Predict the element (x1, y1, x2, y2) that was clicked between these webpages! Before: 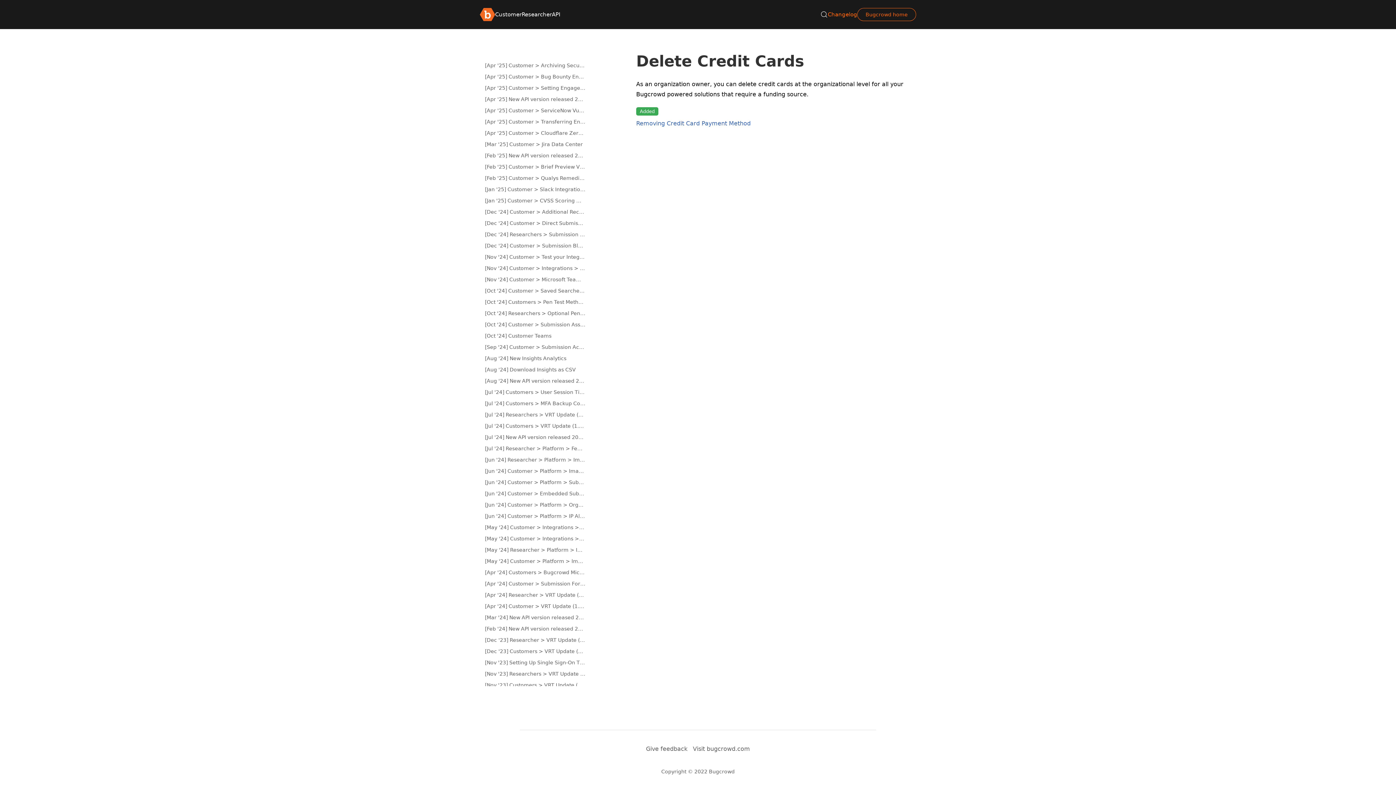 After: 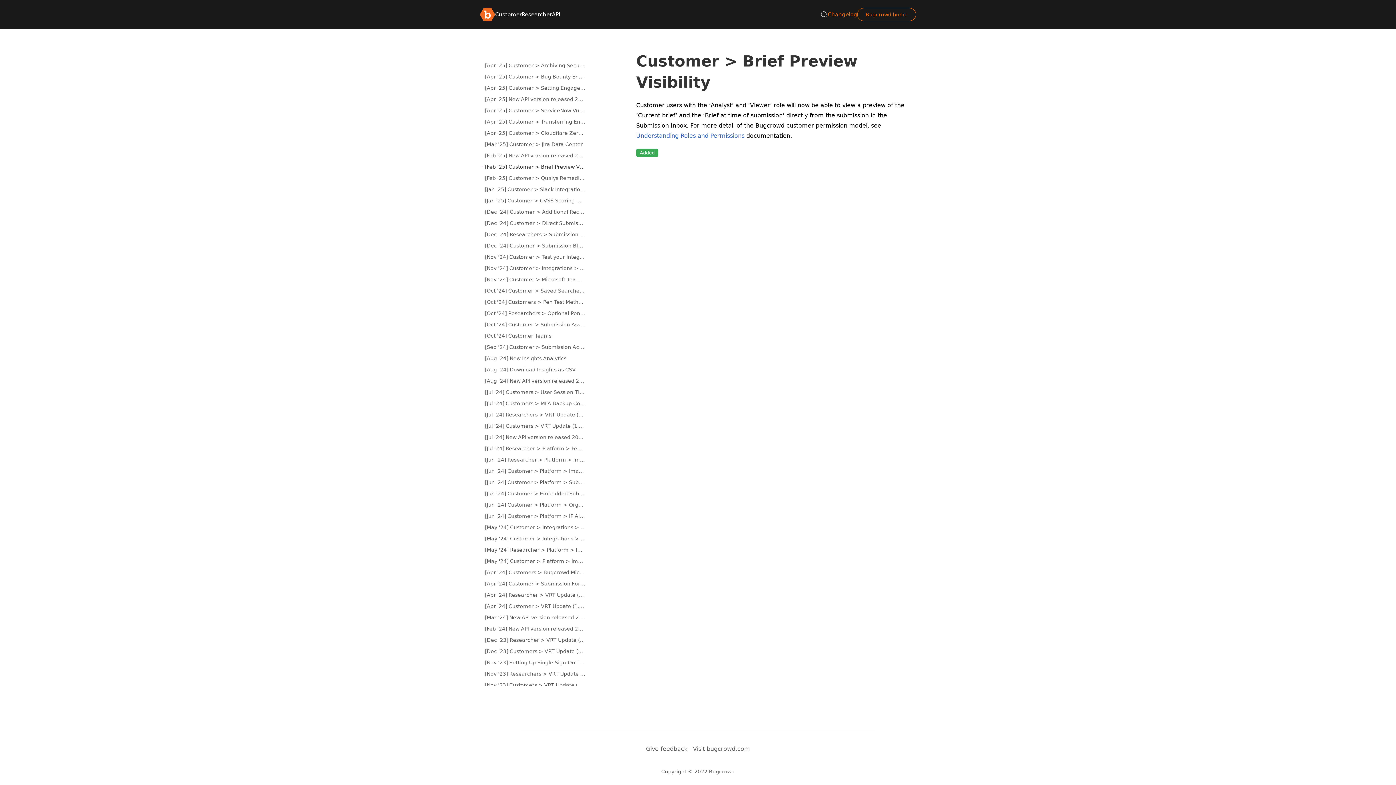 Action: bbox: (480, 161, 585, 172) label: [Feb '25] Customer > Brief Preview Visibility